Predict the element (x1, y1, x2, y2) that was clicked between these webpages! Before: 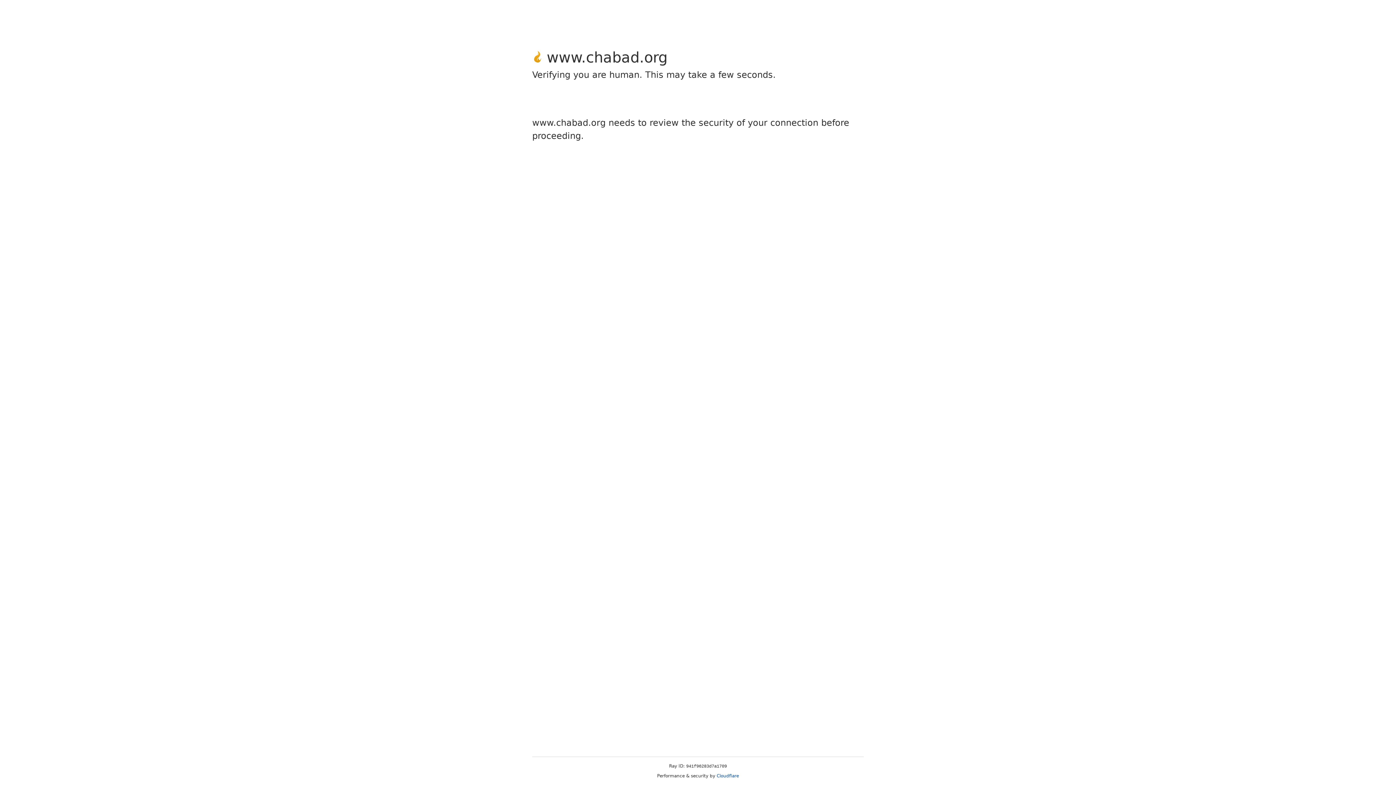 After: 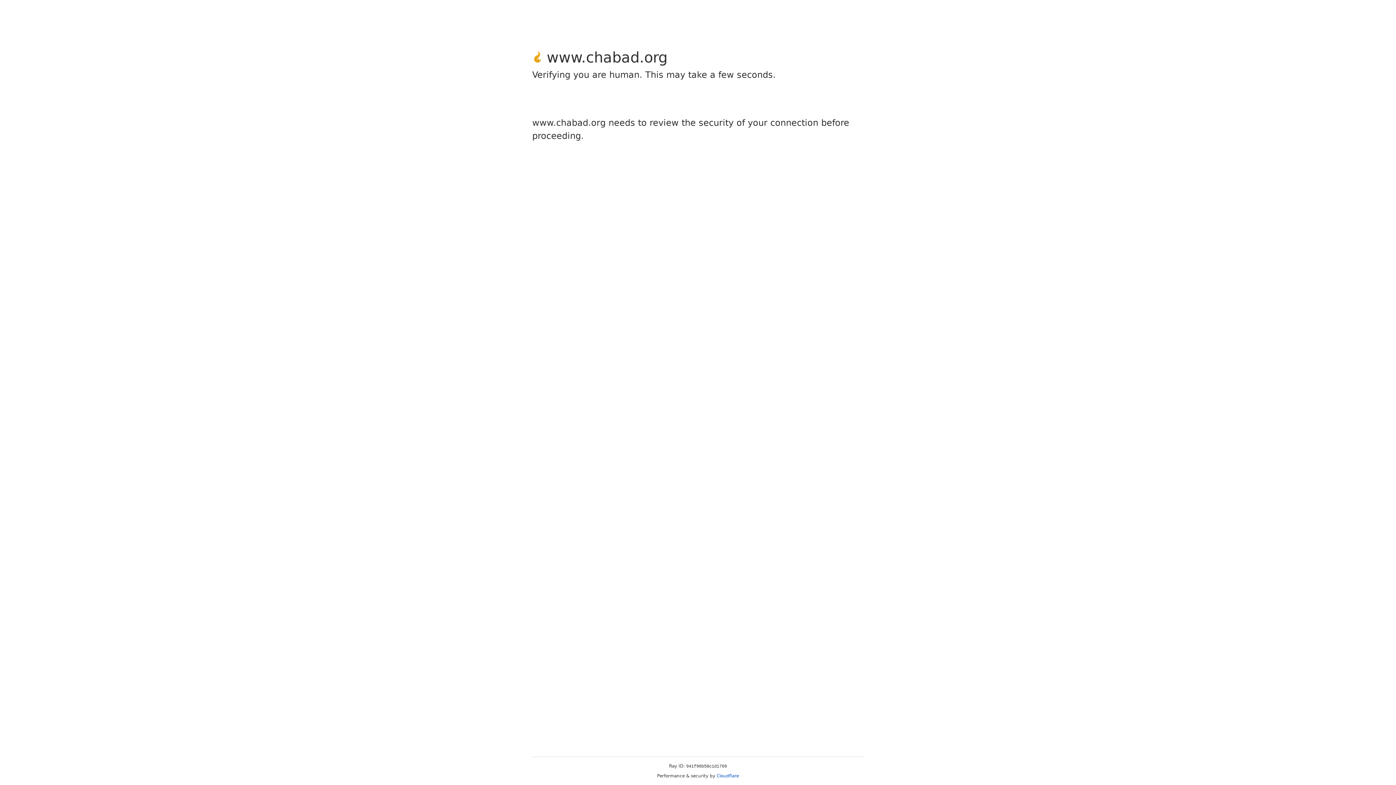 Action: bbox: (716, 773, 739, 778) label: Cloudflare